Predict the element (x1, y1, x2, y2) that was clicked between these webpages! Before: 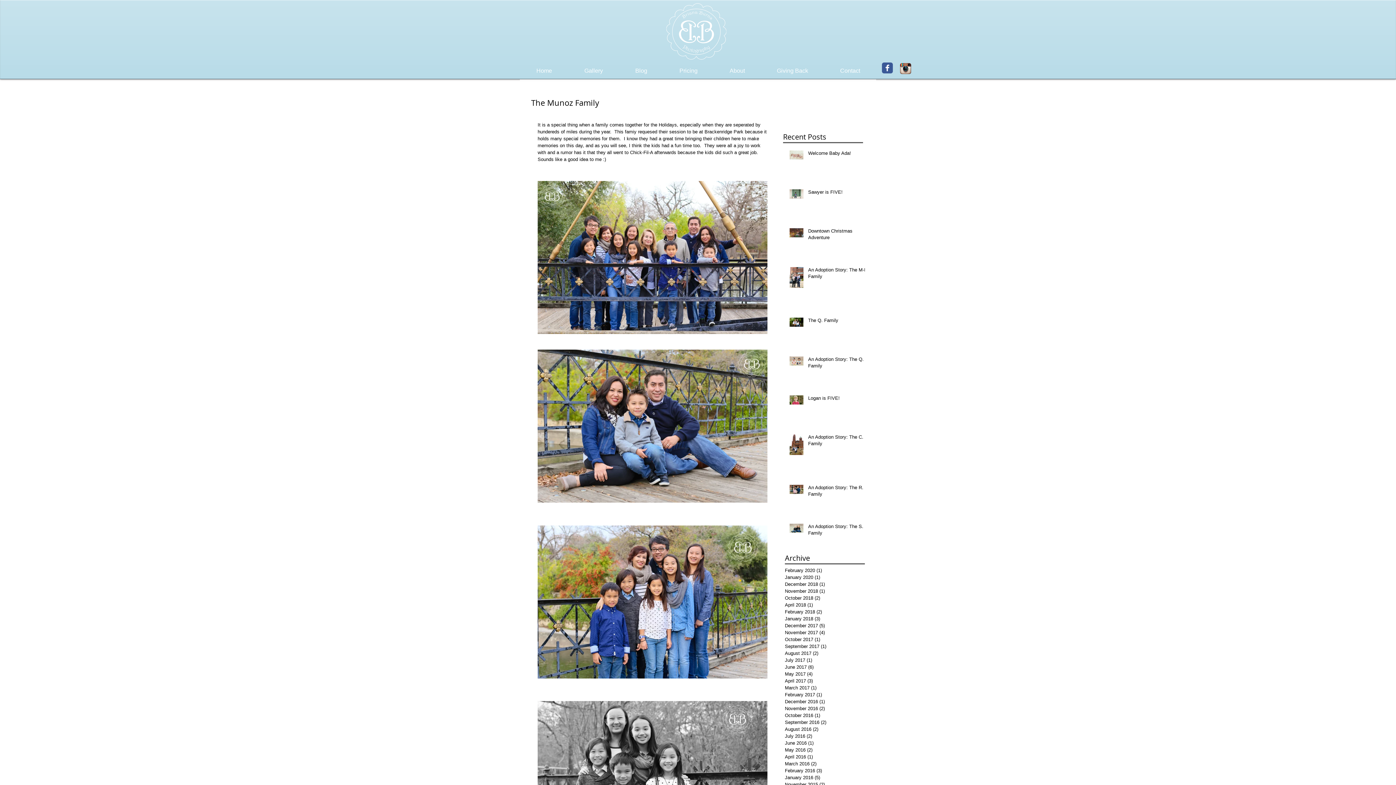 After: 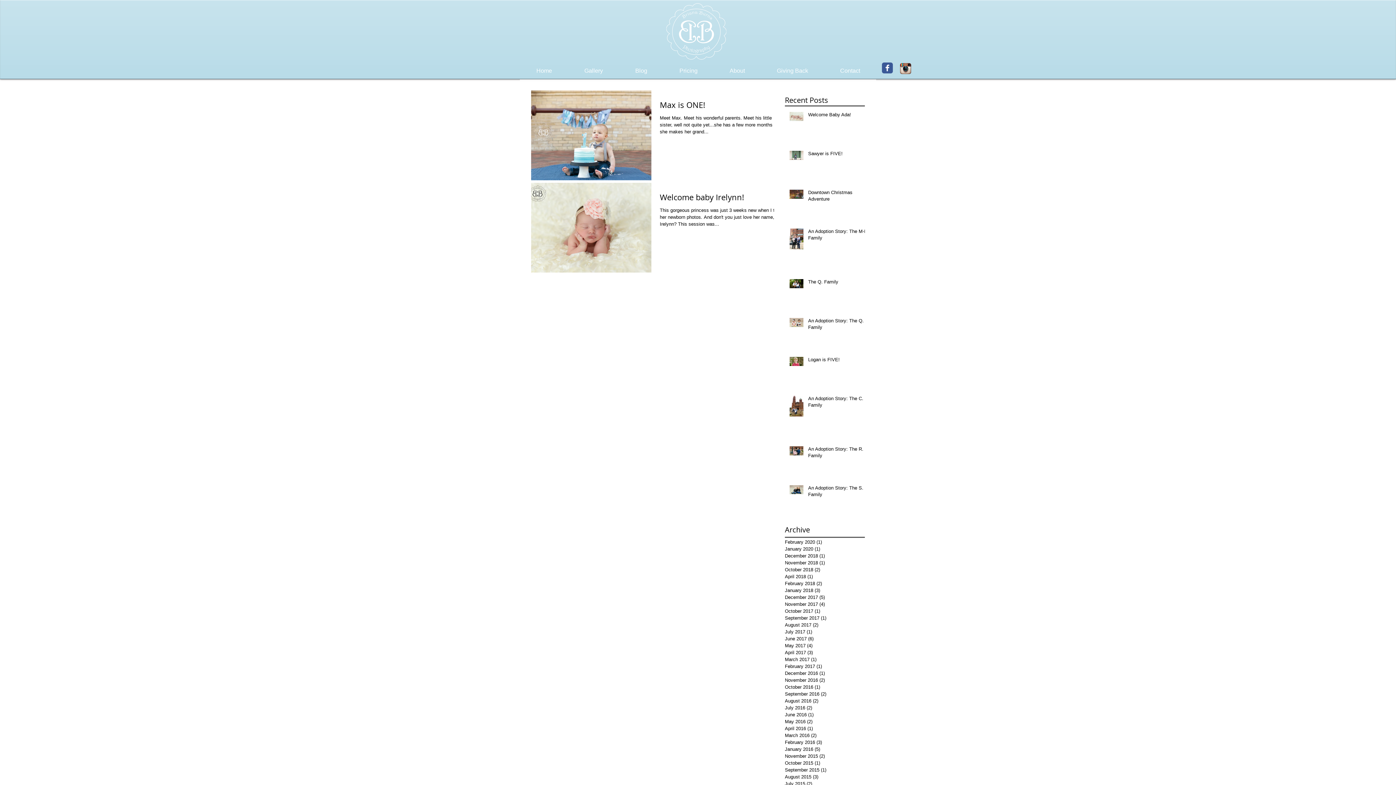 Action: bbox: (785, 760, 861, 767) label: March 2016 (2)
2 posts